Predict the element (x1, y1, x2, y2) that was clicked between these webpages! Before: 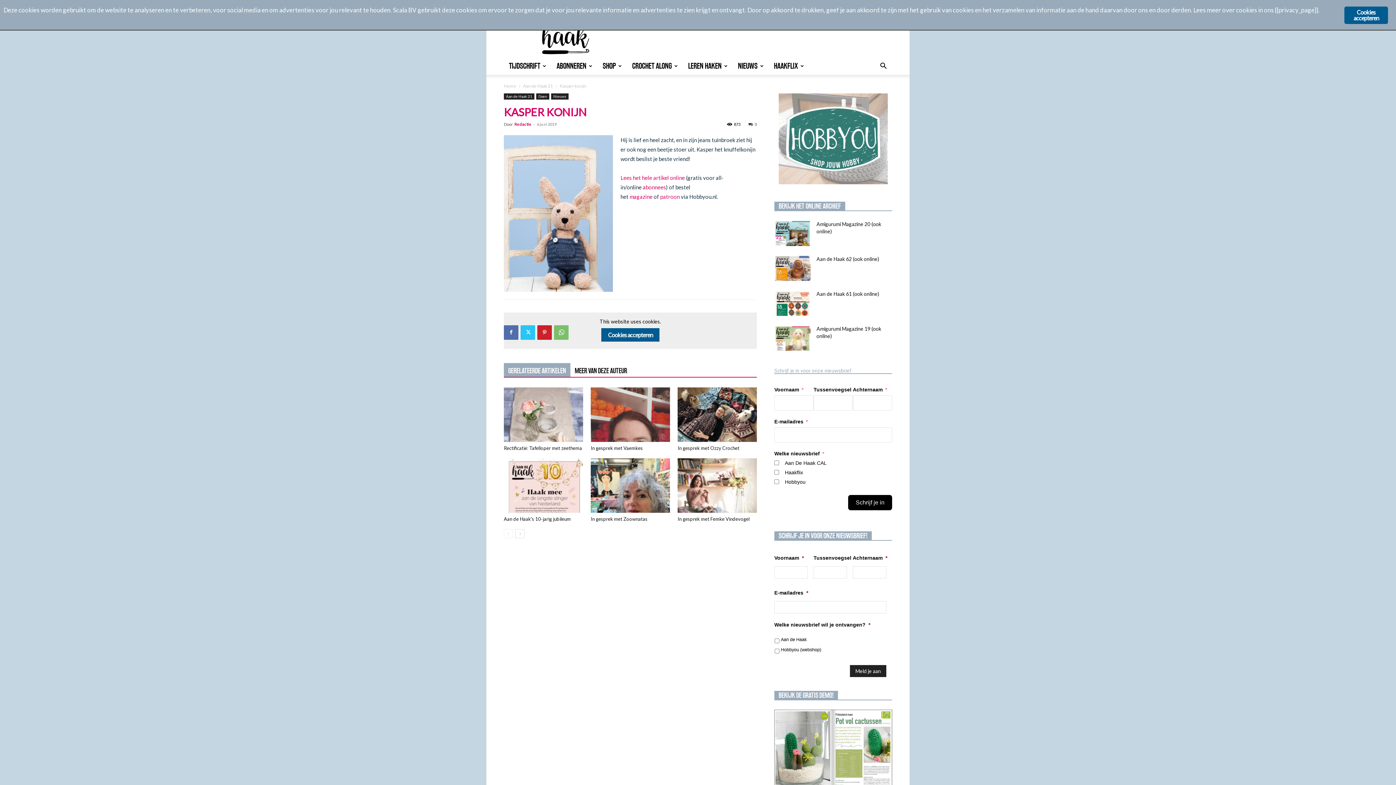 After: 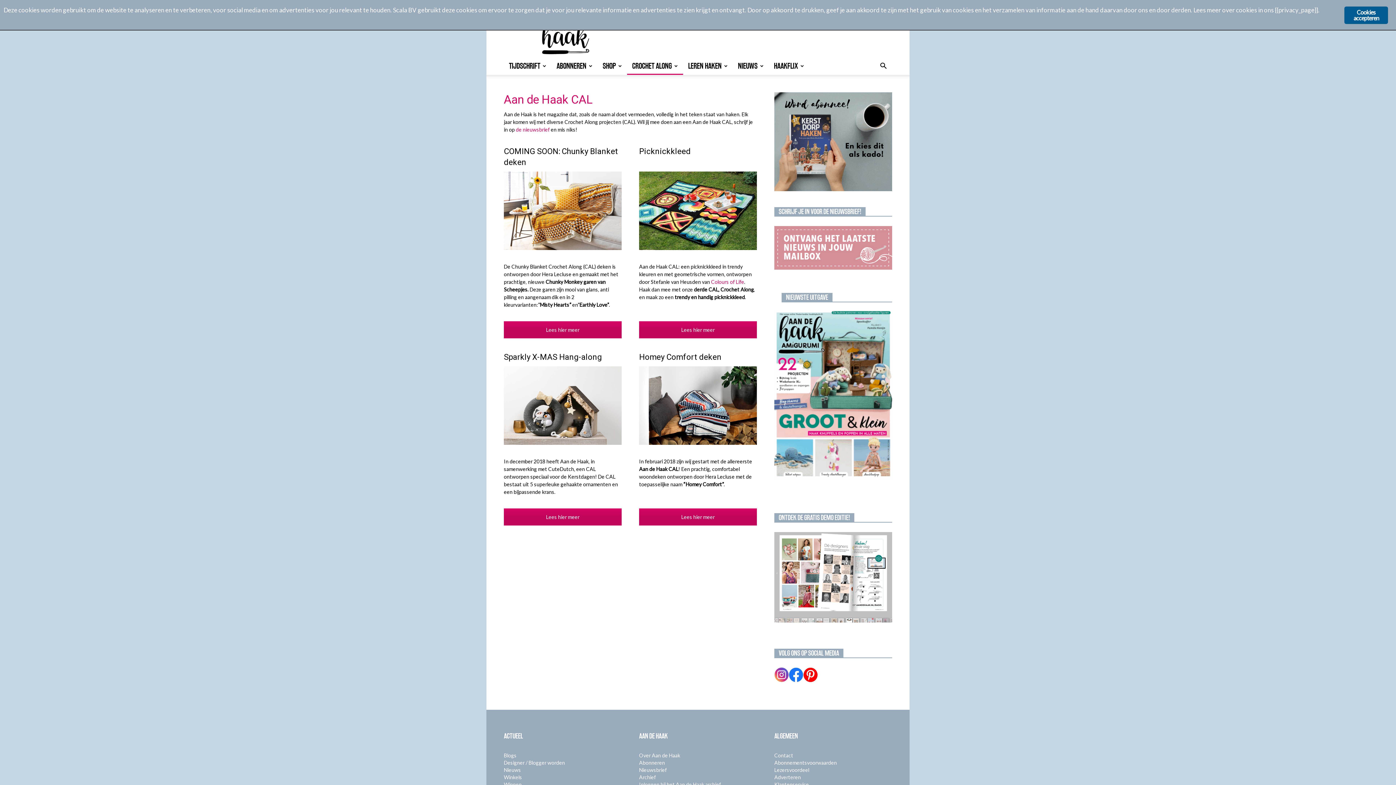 Action: label: CROCHET ALONG bbox: (627, 57, 683, 74)